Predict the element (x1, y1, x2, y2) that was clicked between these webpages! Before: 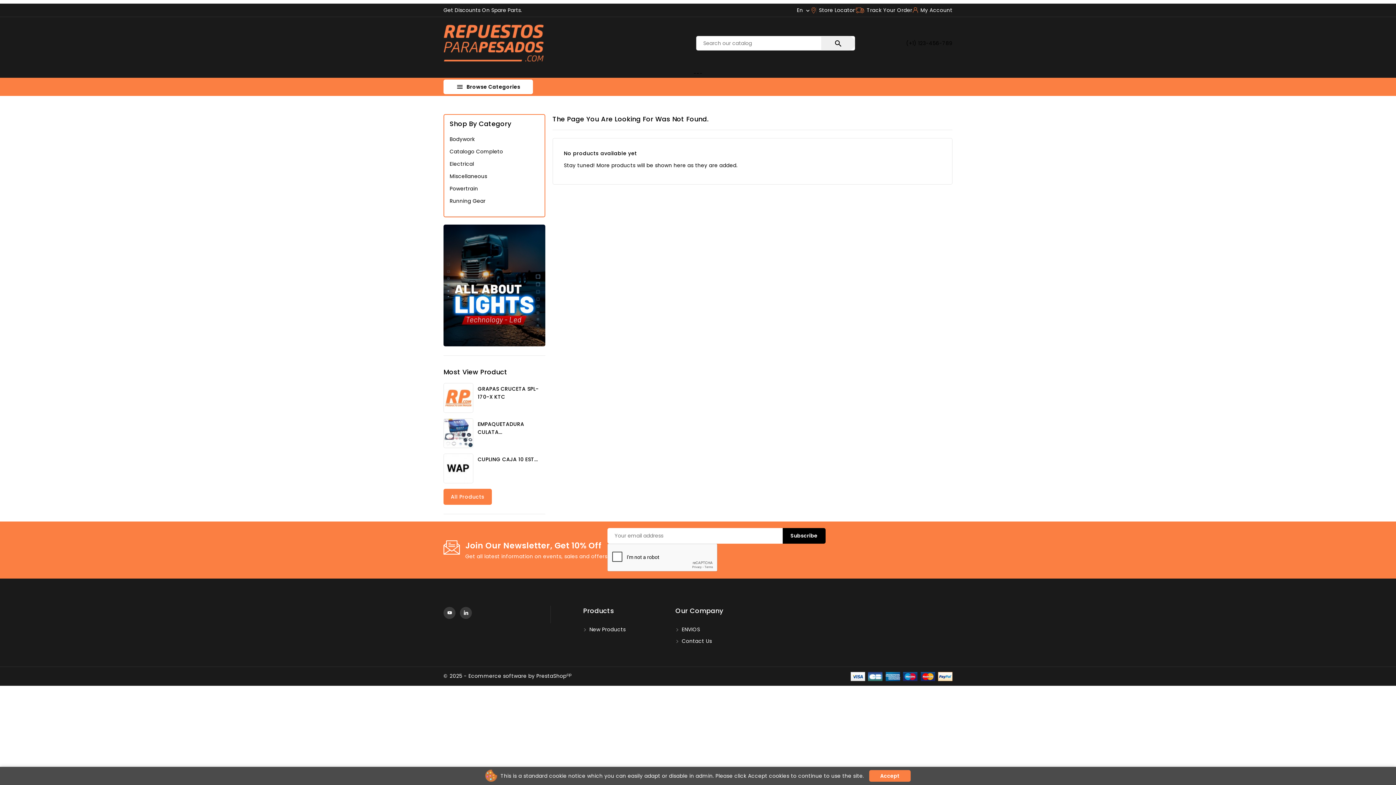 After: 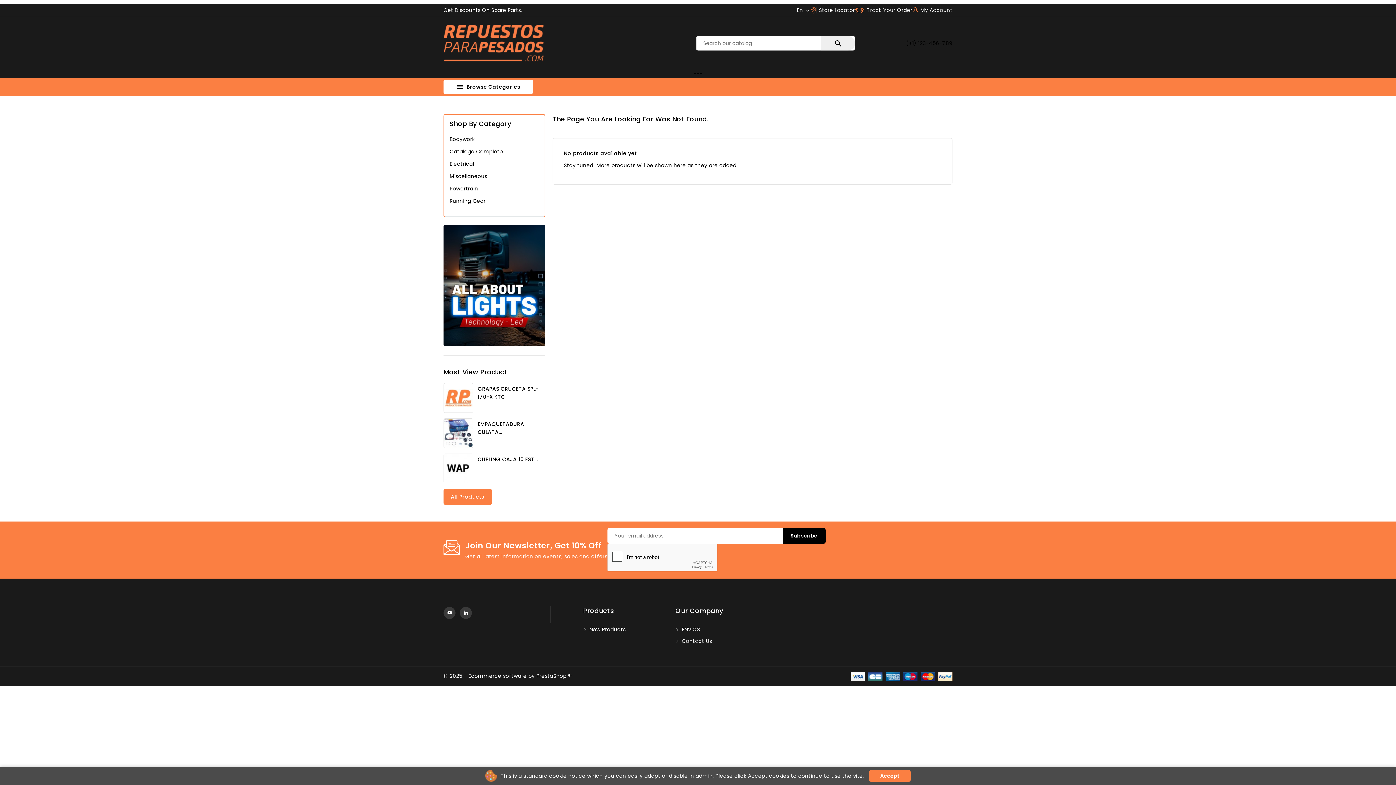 Action: bbox: (443, 224, 545, 346)